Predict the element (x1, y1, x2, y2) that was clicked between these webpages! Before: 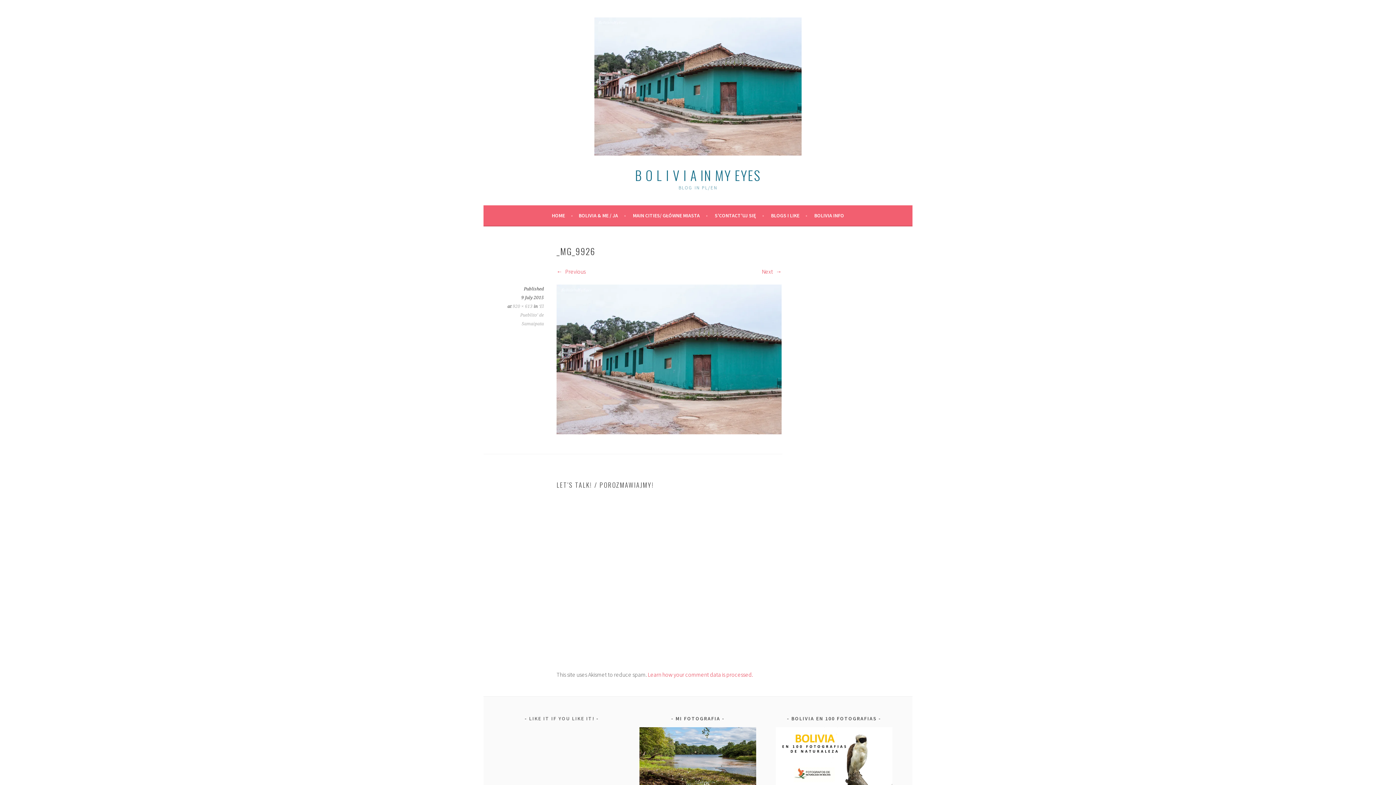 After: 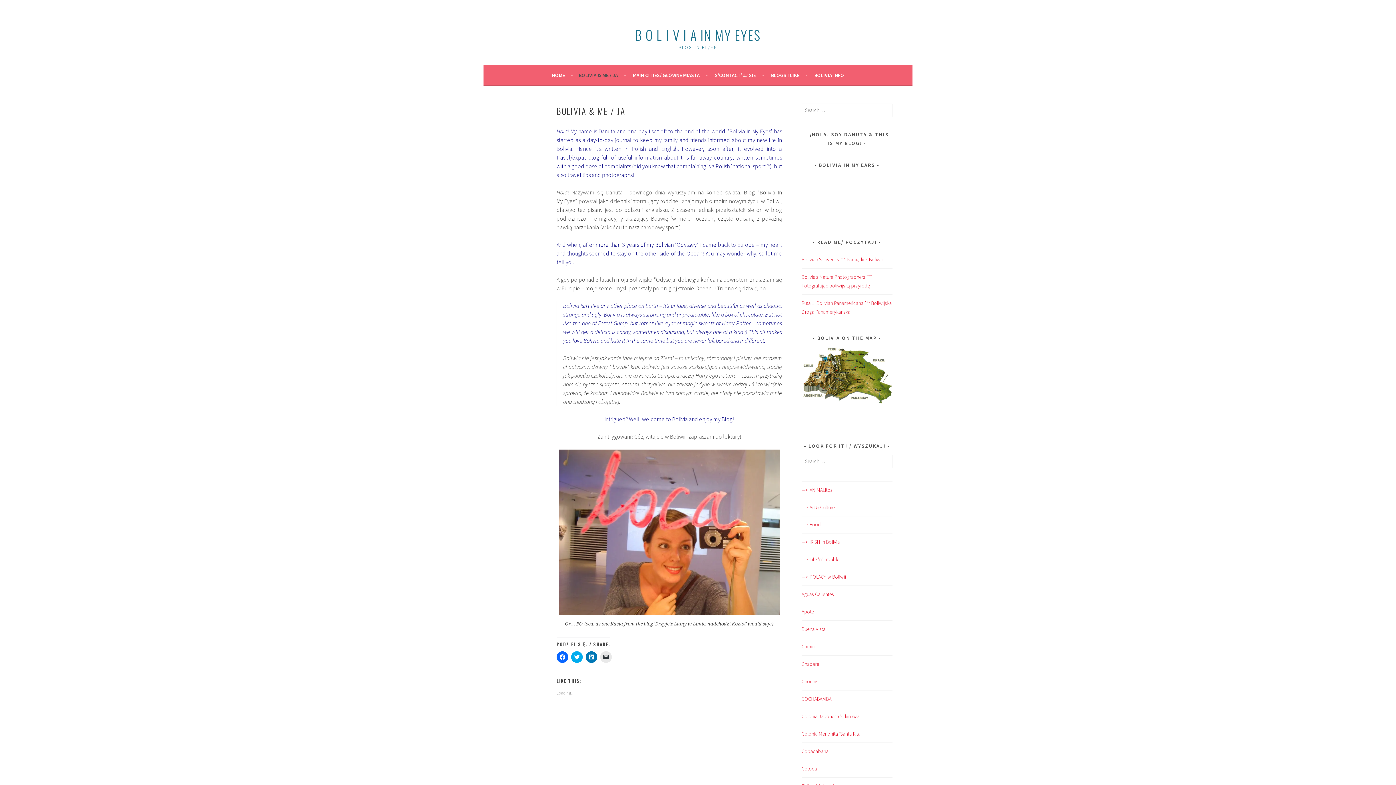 Action: bbox: (578, 211, 626, 219) label: BOLIVIA & ME / JA